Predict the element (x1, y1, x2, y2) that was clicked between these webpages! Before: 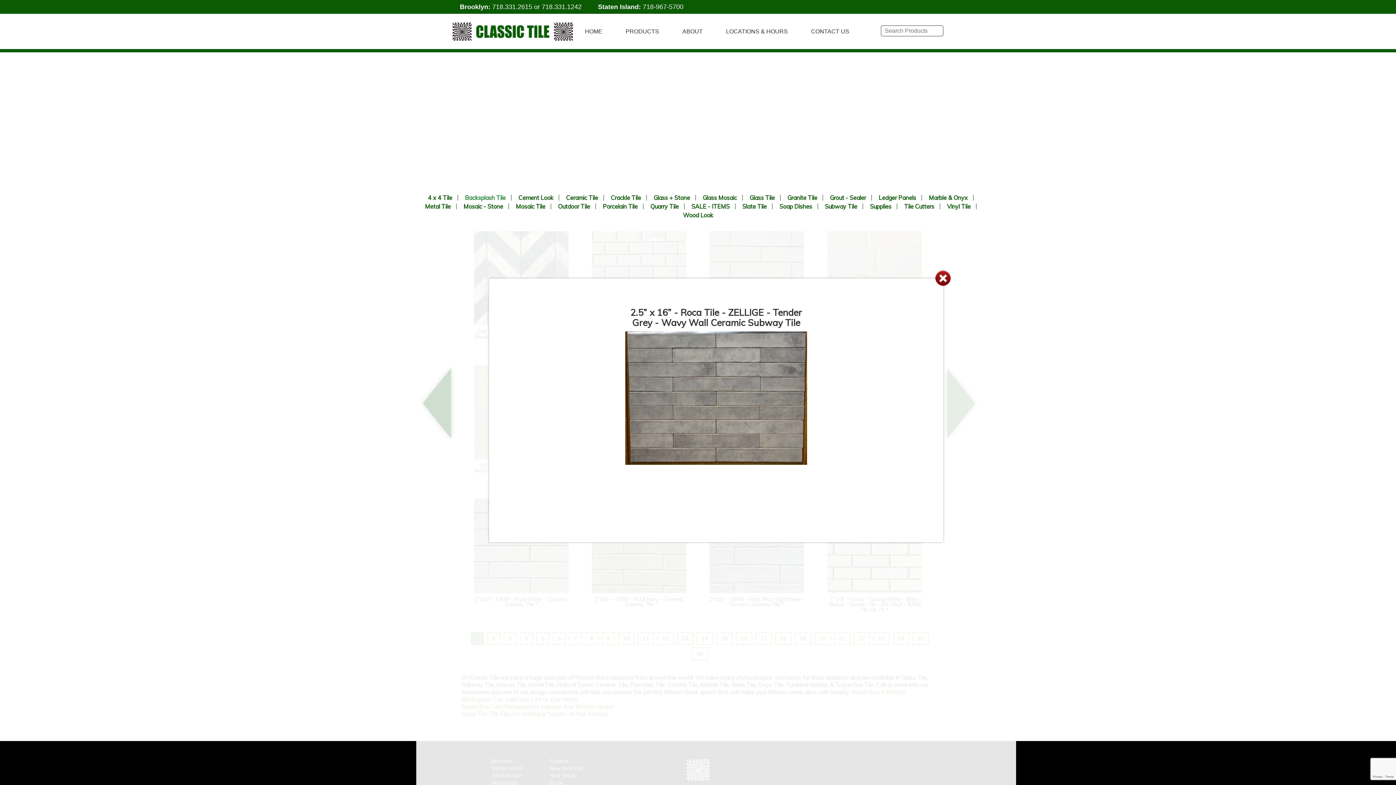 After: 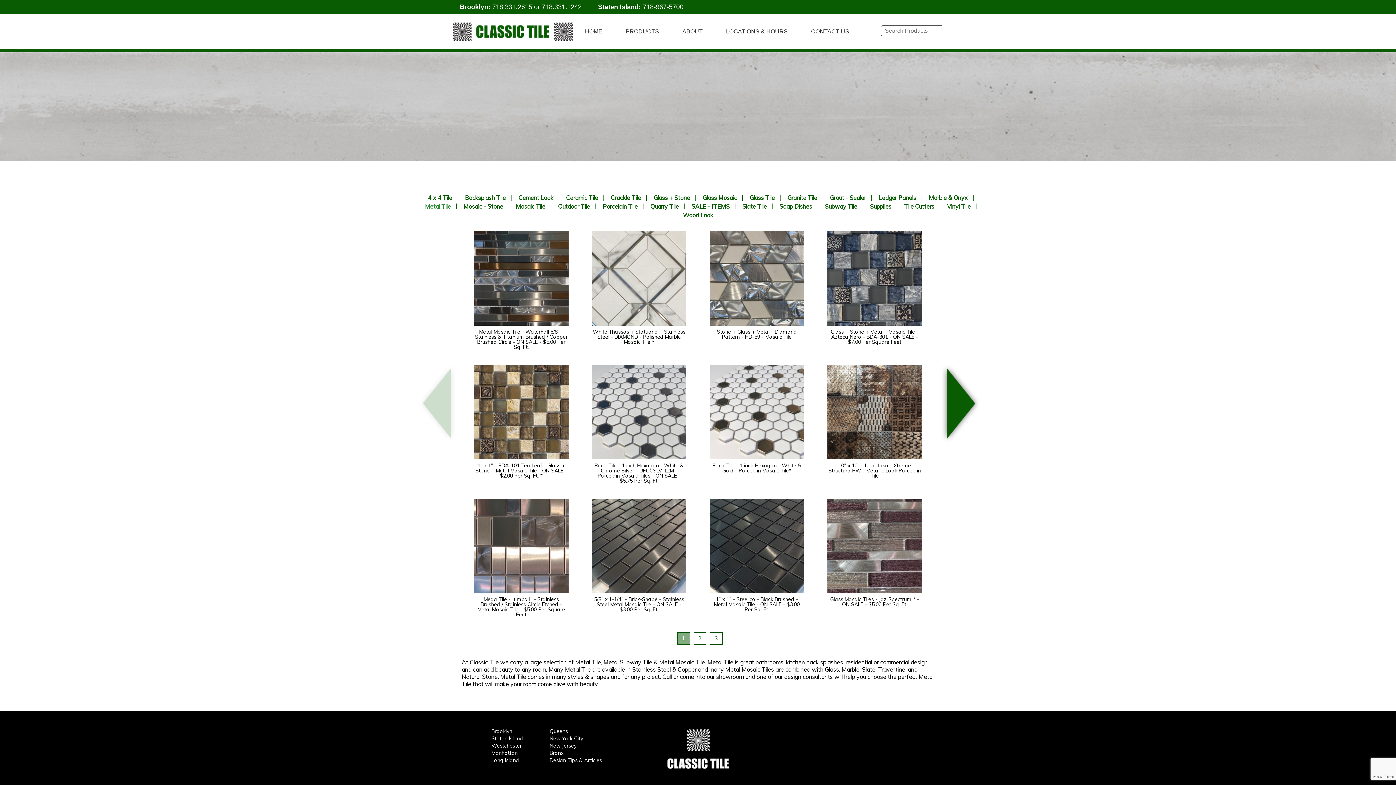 Action: label: Metal Tile bbox: (419, 203, 456, 209)